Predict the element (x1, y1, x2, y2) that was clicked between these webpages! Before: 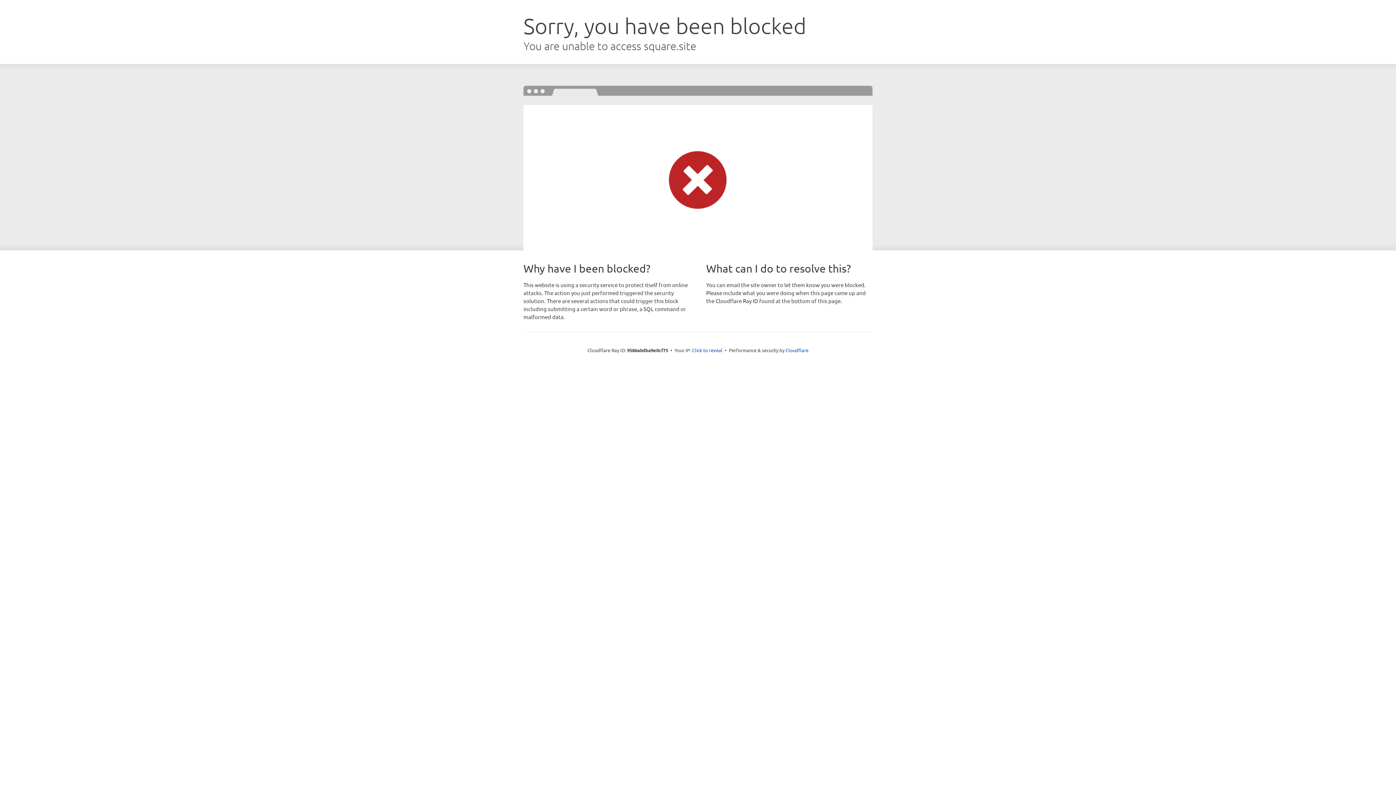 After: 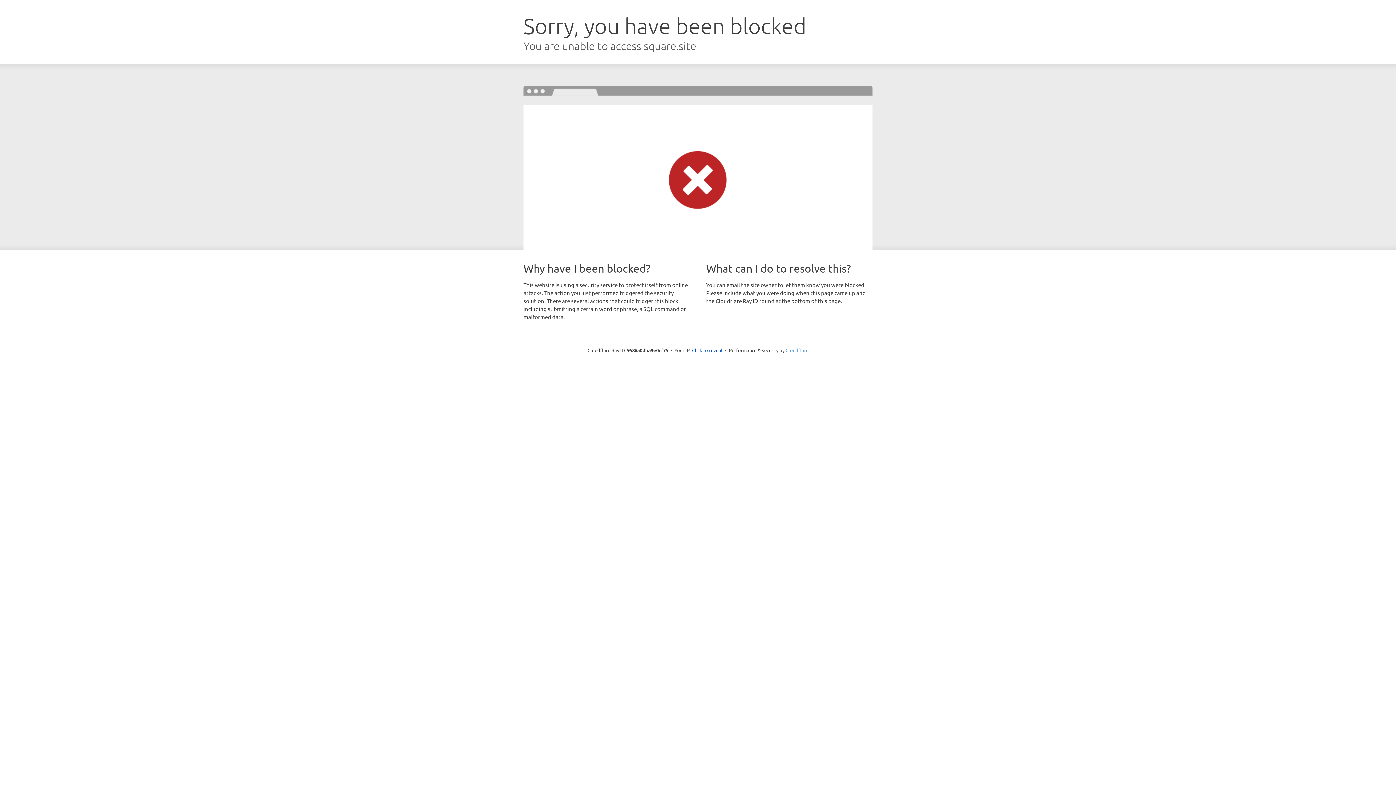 Action: label: Cloudflare bbox: (785, 347, 808, 353)